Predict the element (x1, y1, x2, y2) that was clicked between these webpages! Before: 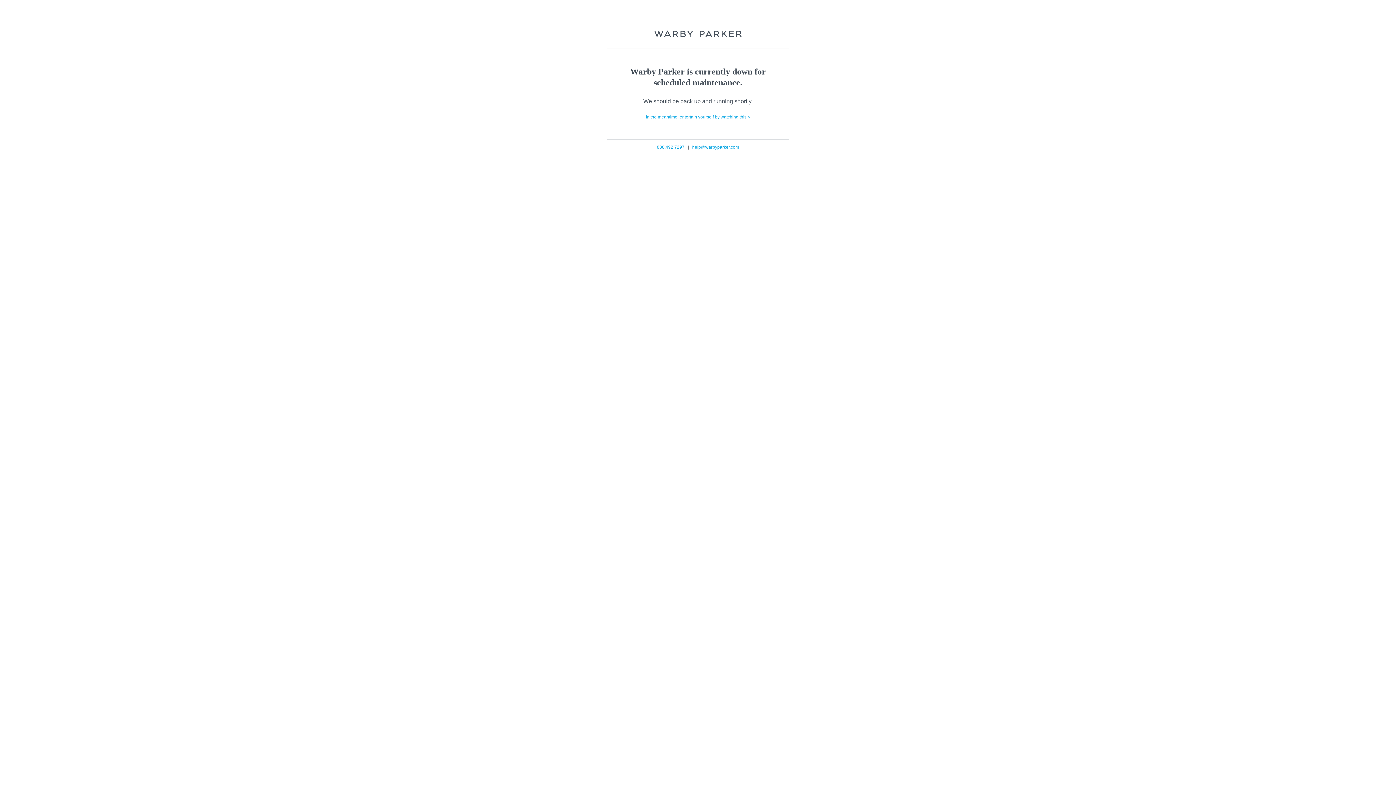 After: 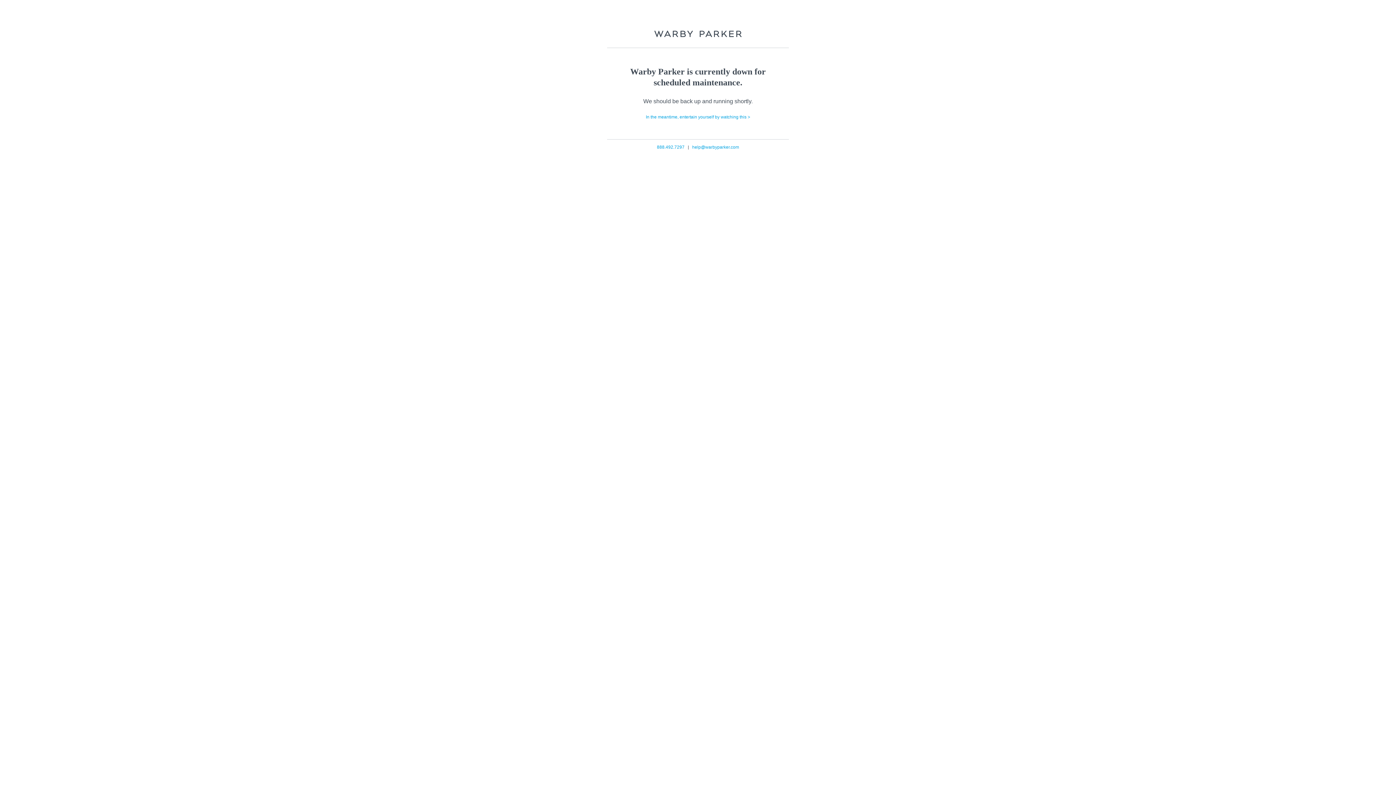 Action: label: In the meantime, entertain yourself by watching this > bbox: (646, 114, 750, 119)